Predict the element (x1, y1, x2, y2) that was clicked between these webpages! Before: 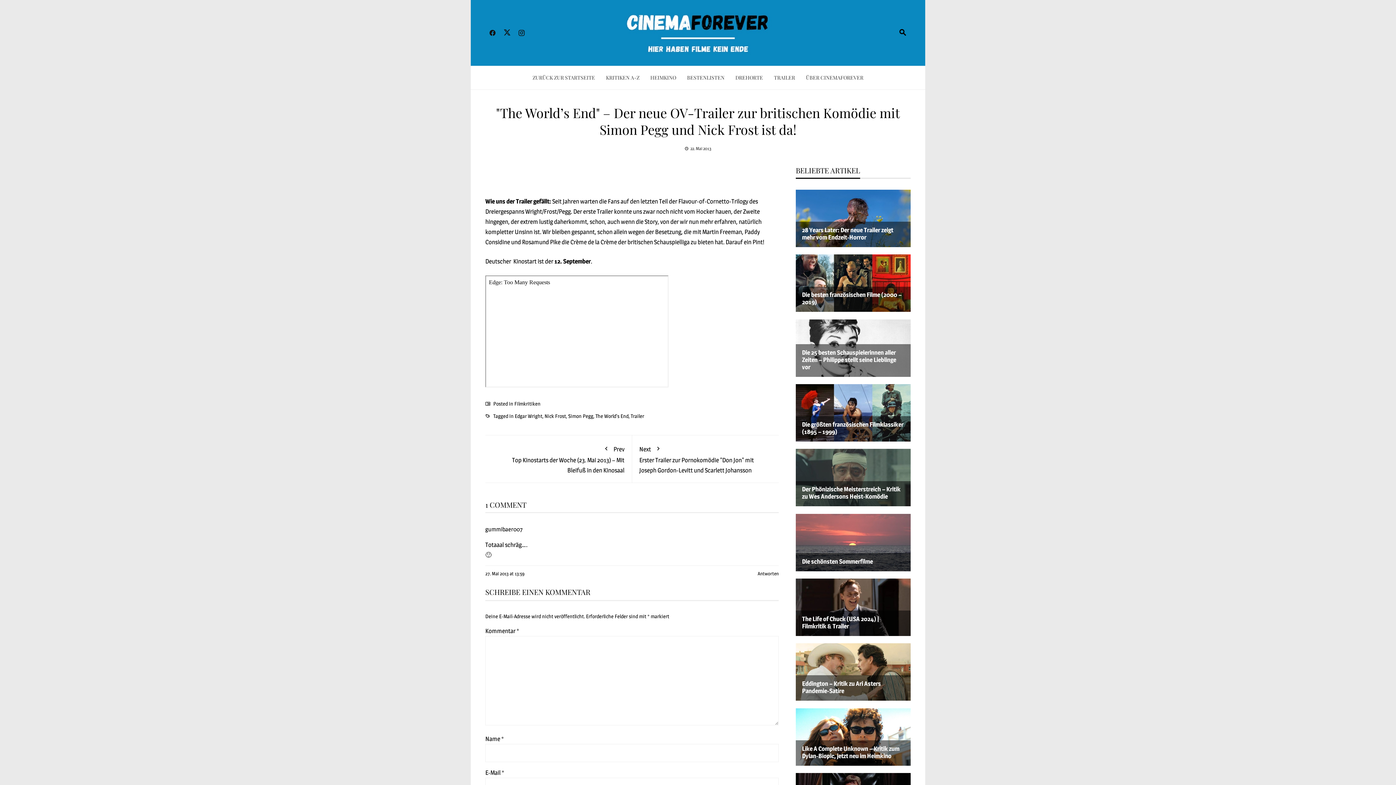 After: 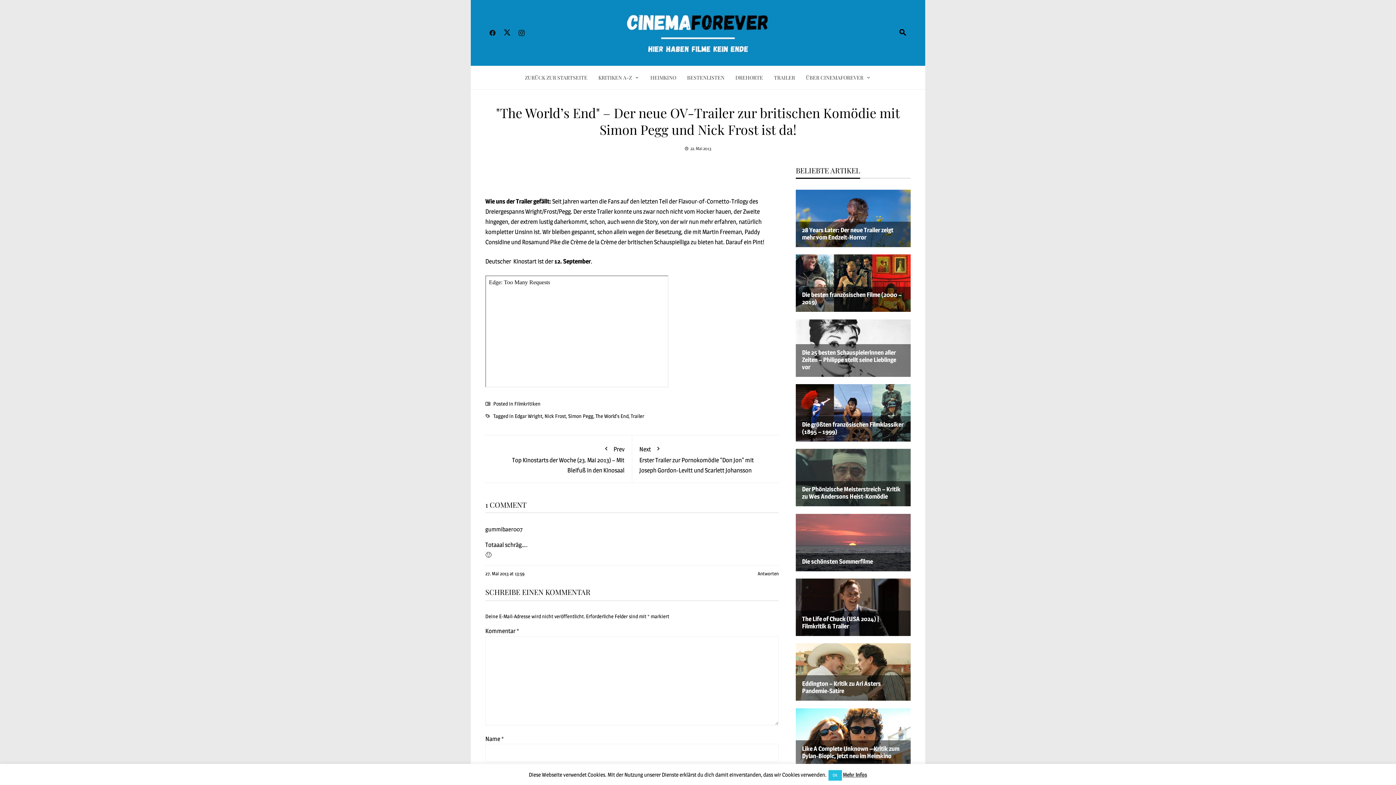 Action: bbox: (485, 24, 500, 40)